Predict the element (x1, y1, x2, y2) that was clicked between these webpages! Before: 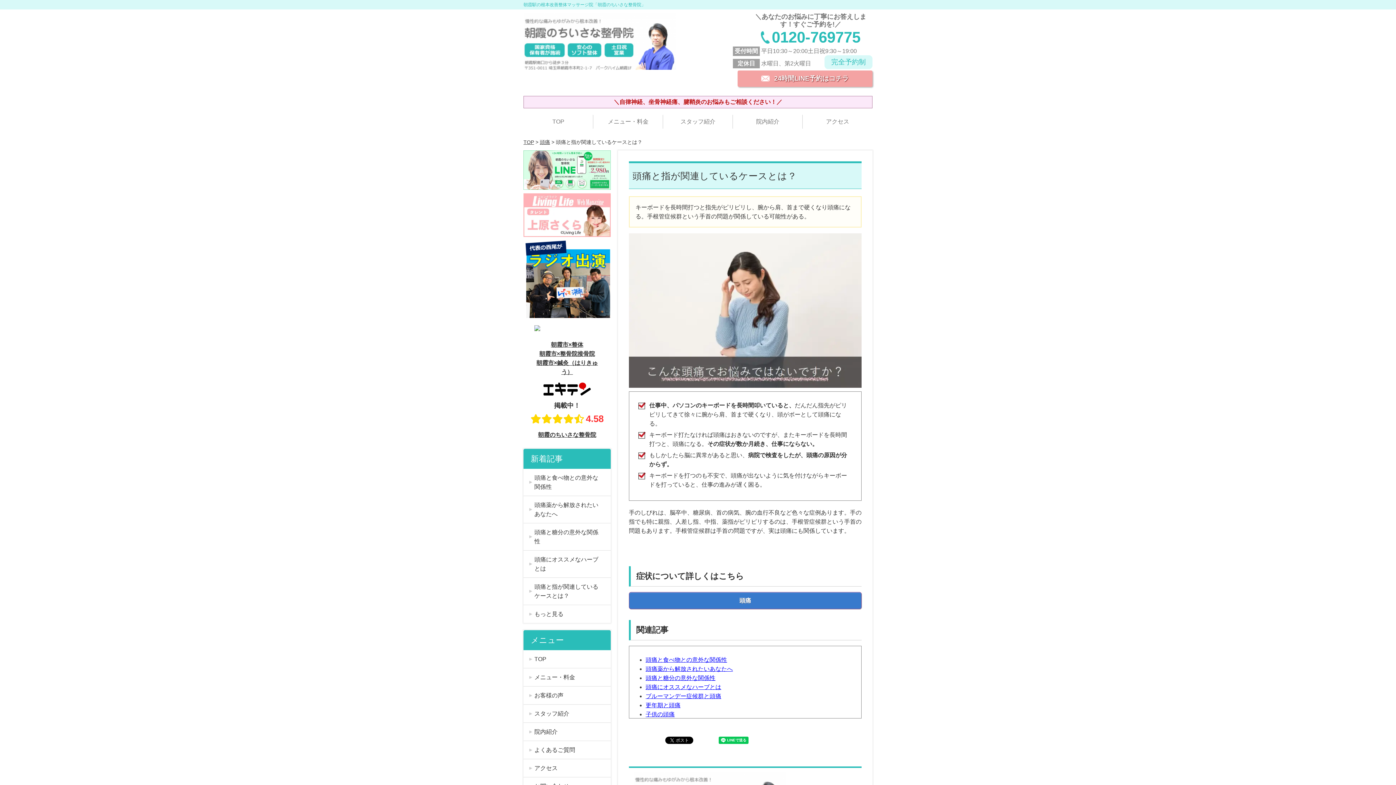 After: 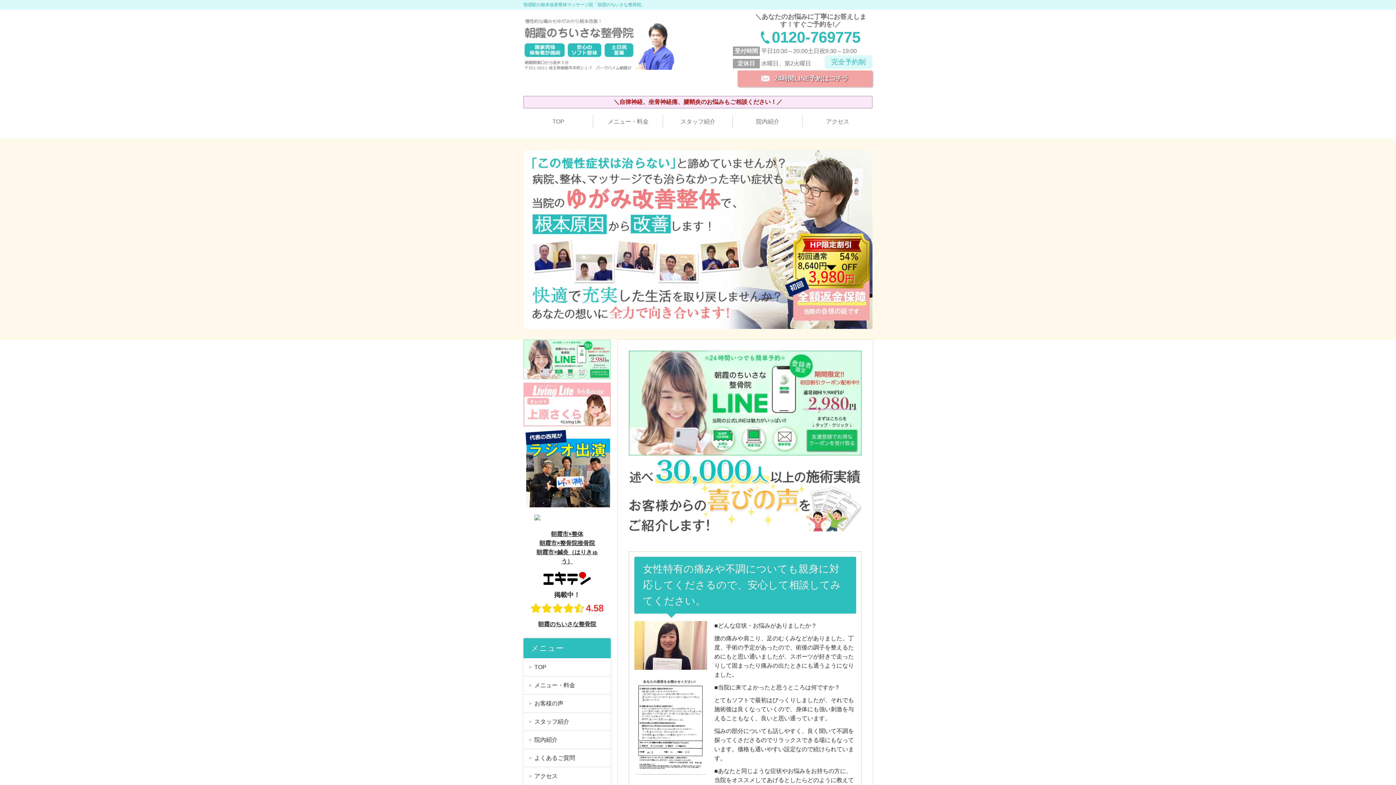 Action: bbox: (523, 650, 610, 668) label: TOP